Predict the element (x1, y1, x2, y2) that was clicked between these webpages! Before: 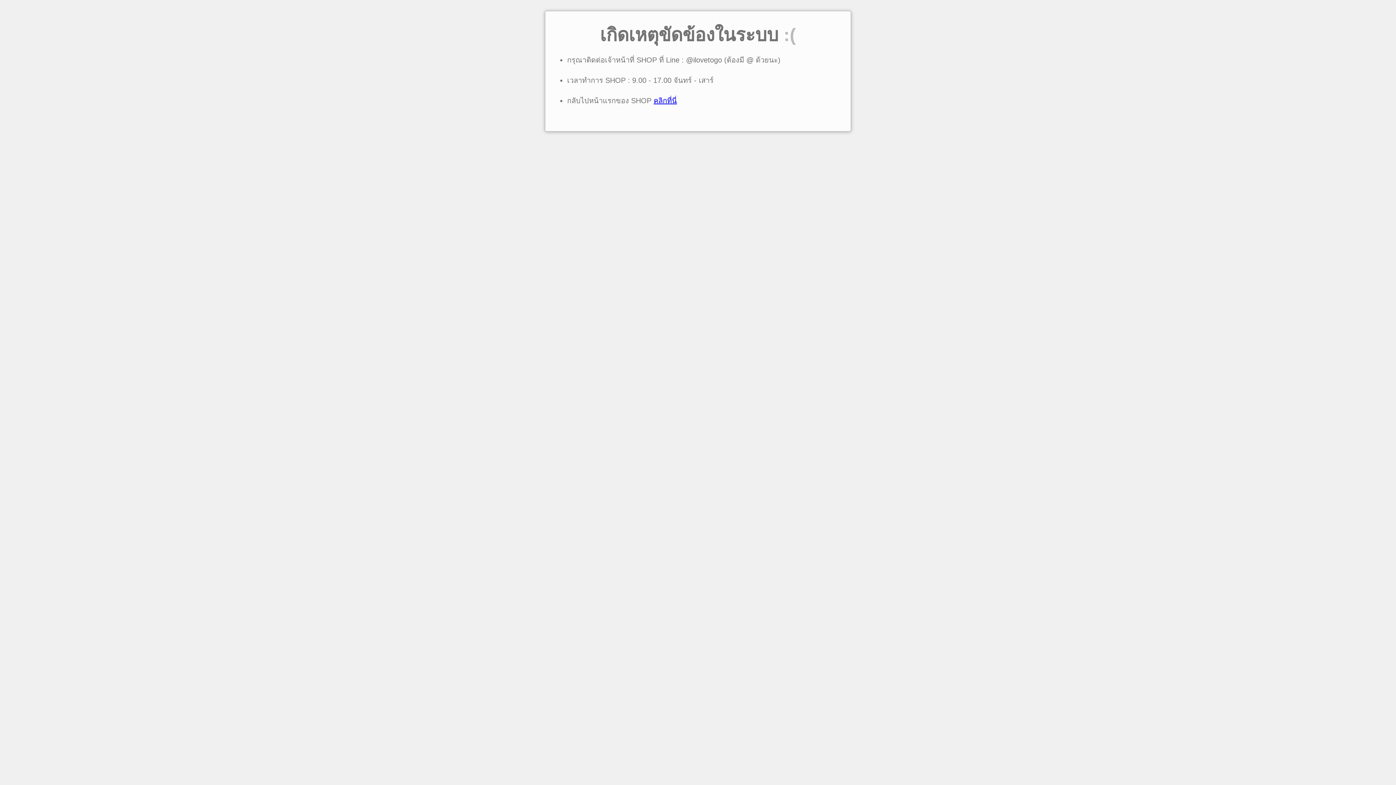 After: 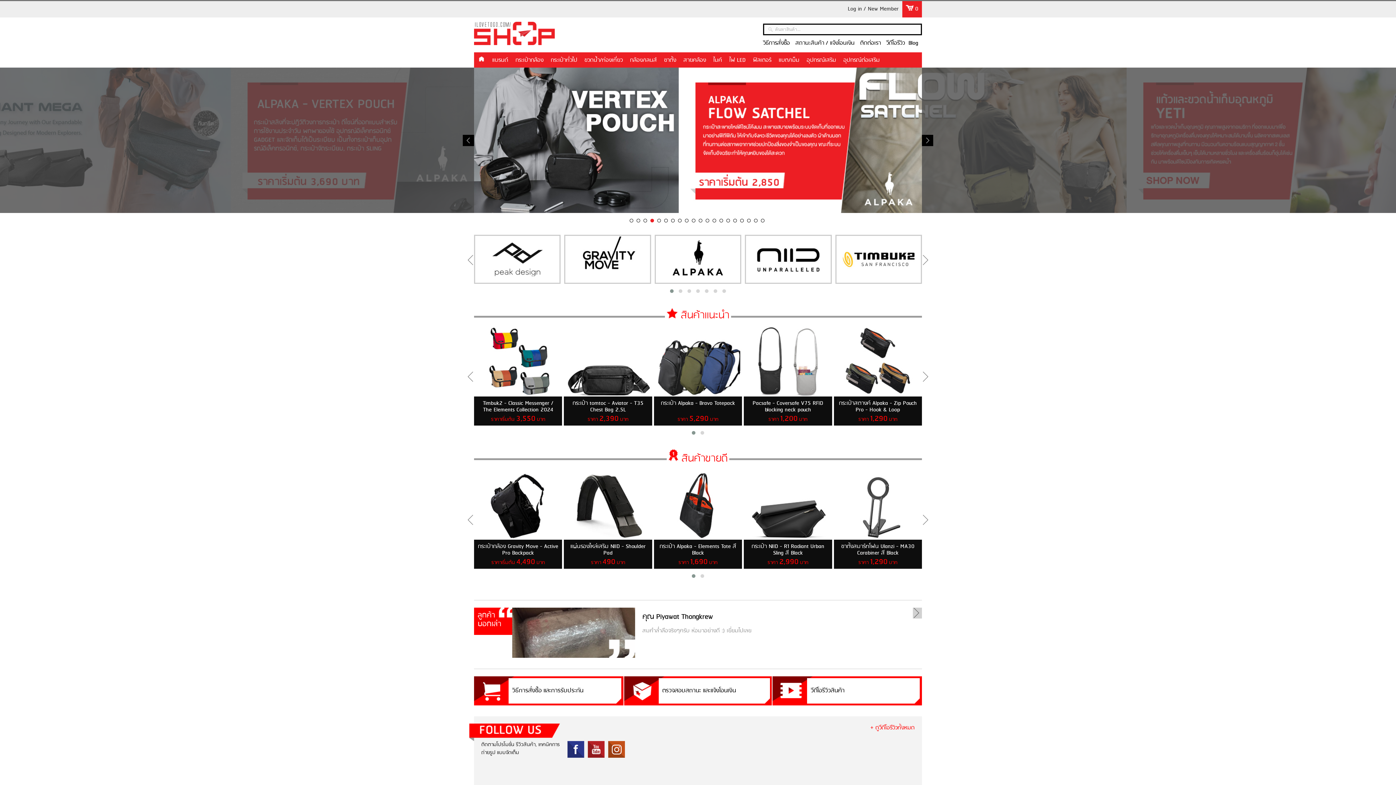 Action: bbox: (653, 96, 677, 104) label: คลิกที่นี่